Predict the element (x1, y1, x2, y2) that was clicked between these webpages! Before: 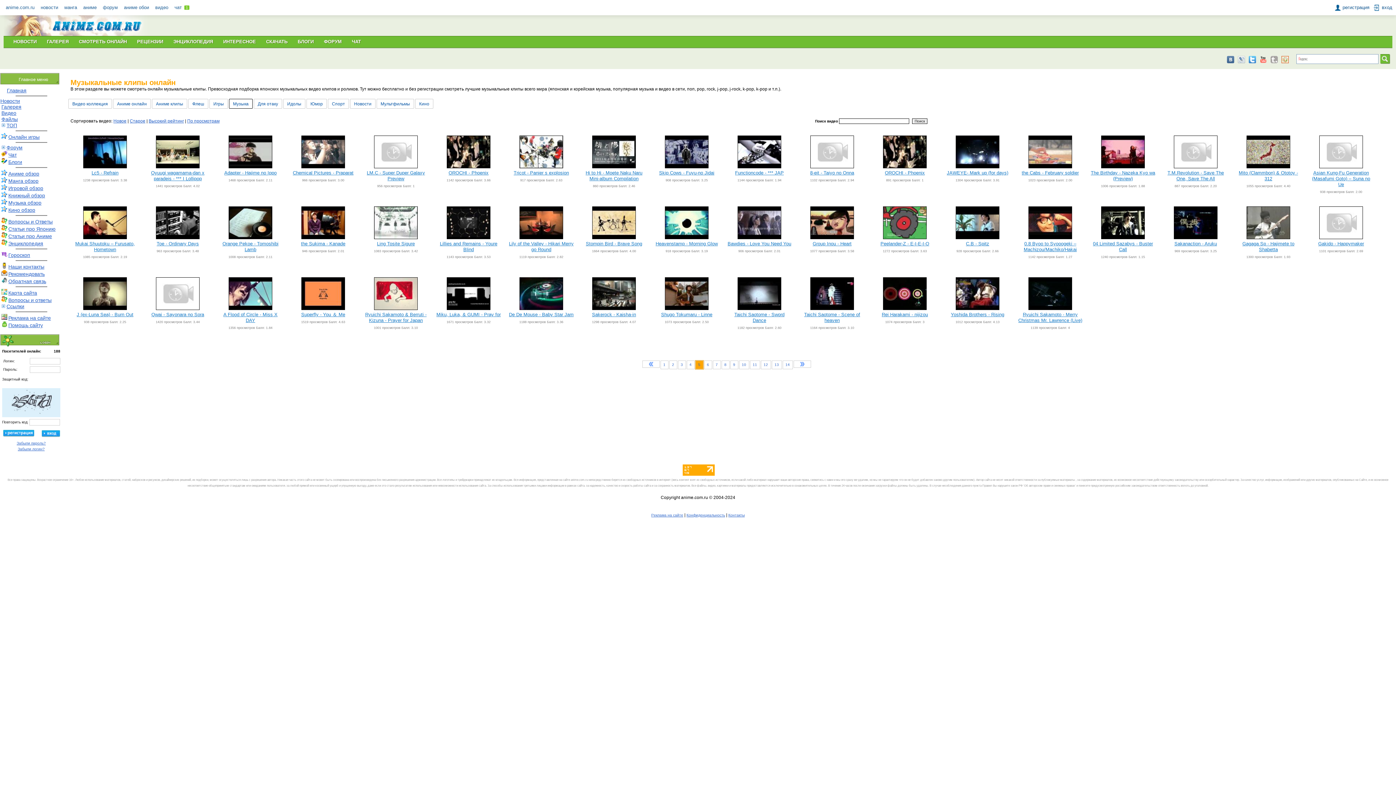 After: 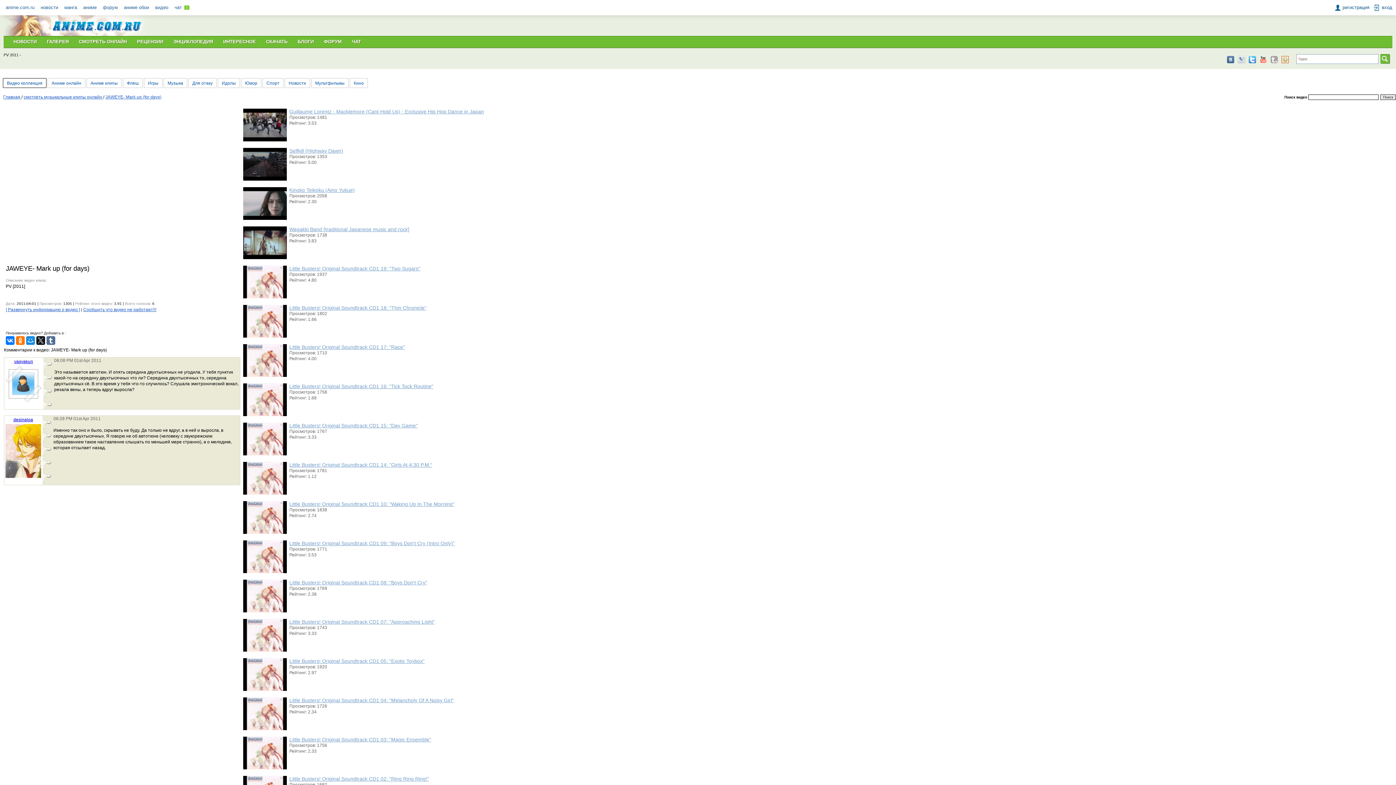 Action: label: JAWEYE- Mark up (for days) bbox: (945, 170, 1010, 176)